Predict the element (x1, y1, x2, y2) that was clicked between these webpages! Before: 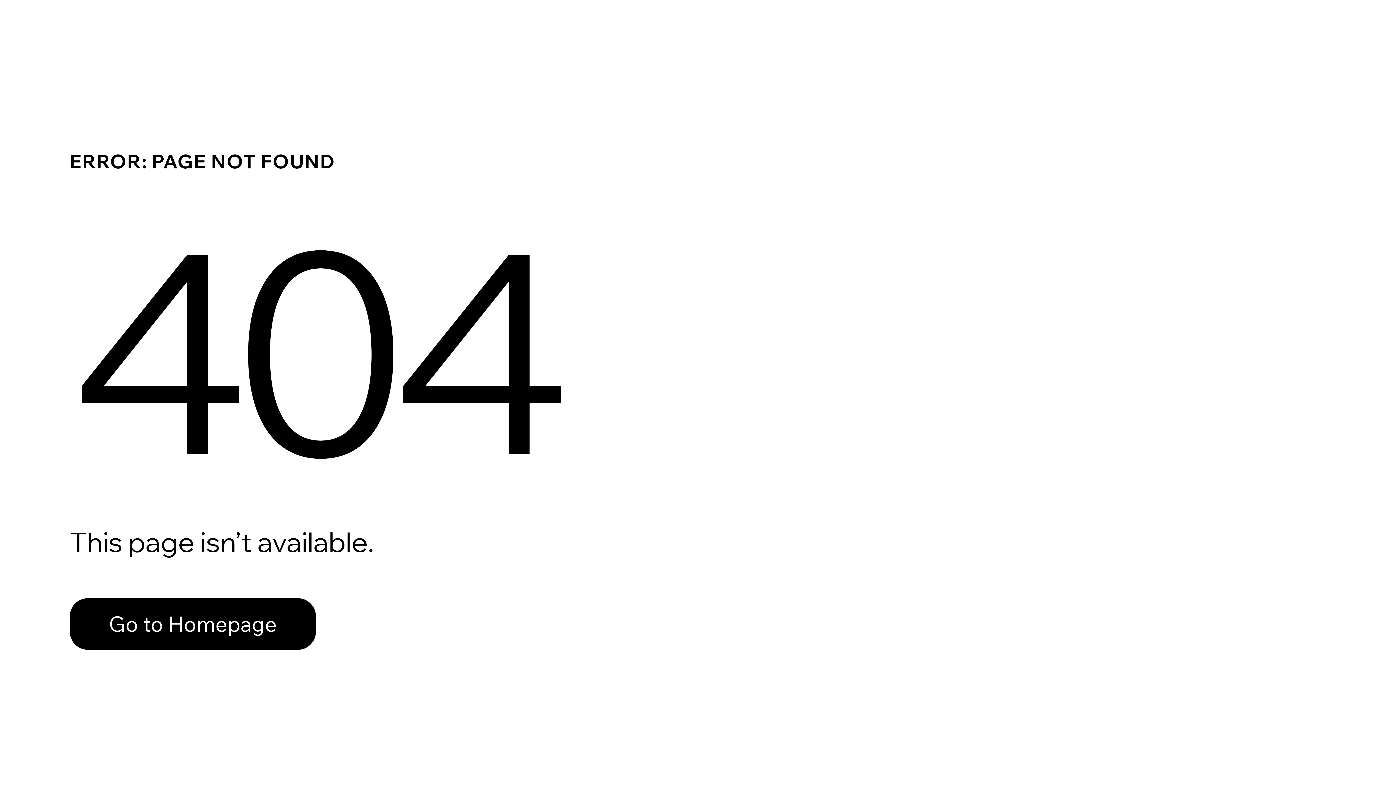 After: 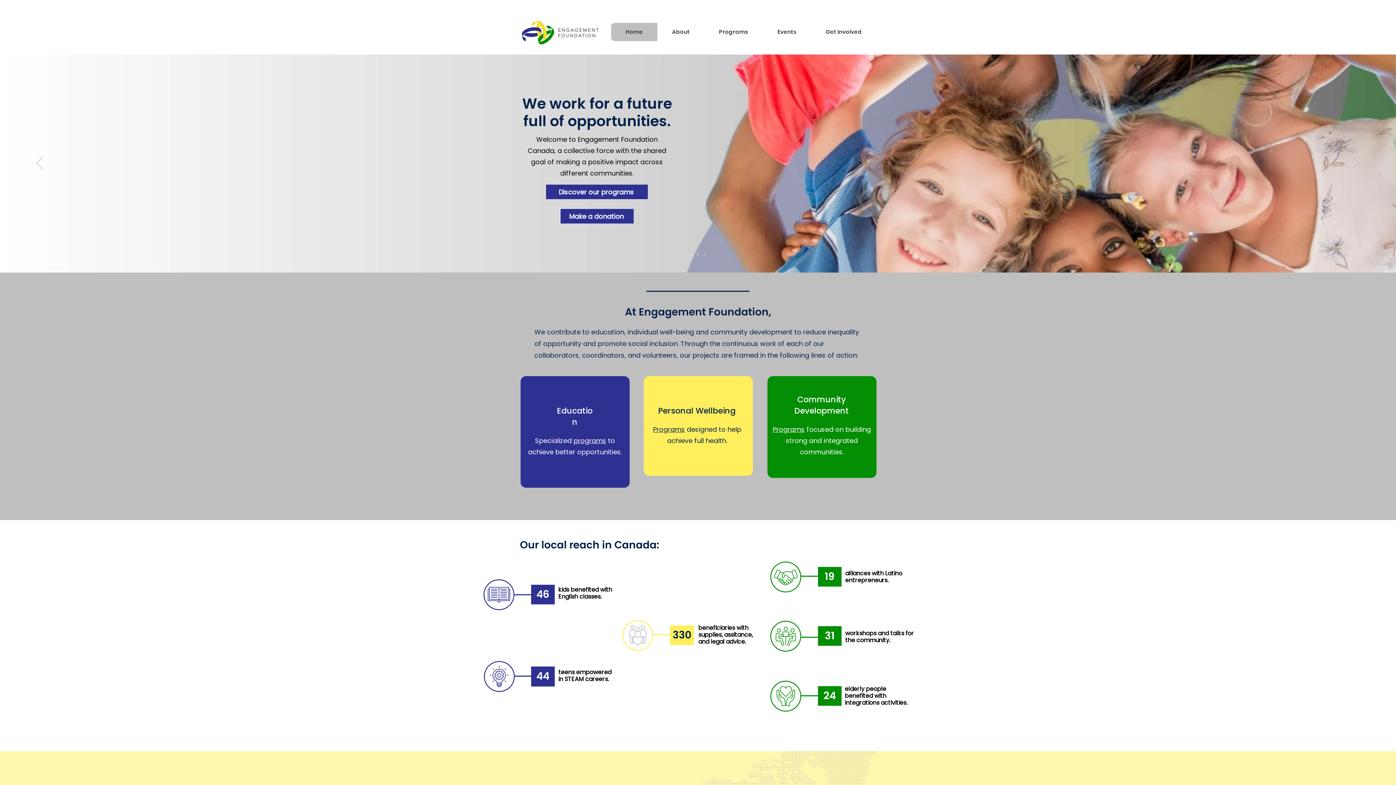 Action: bbox: (69, 598, 316, 650) label: Go to Homepage